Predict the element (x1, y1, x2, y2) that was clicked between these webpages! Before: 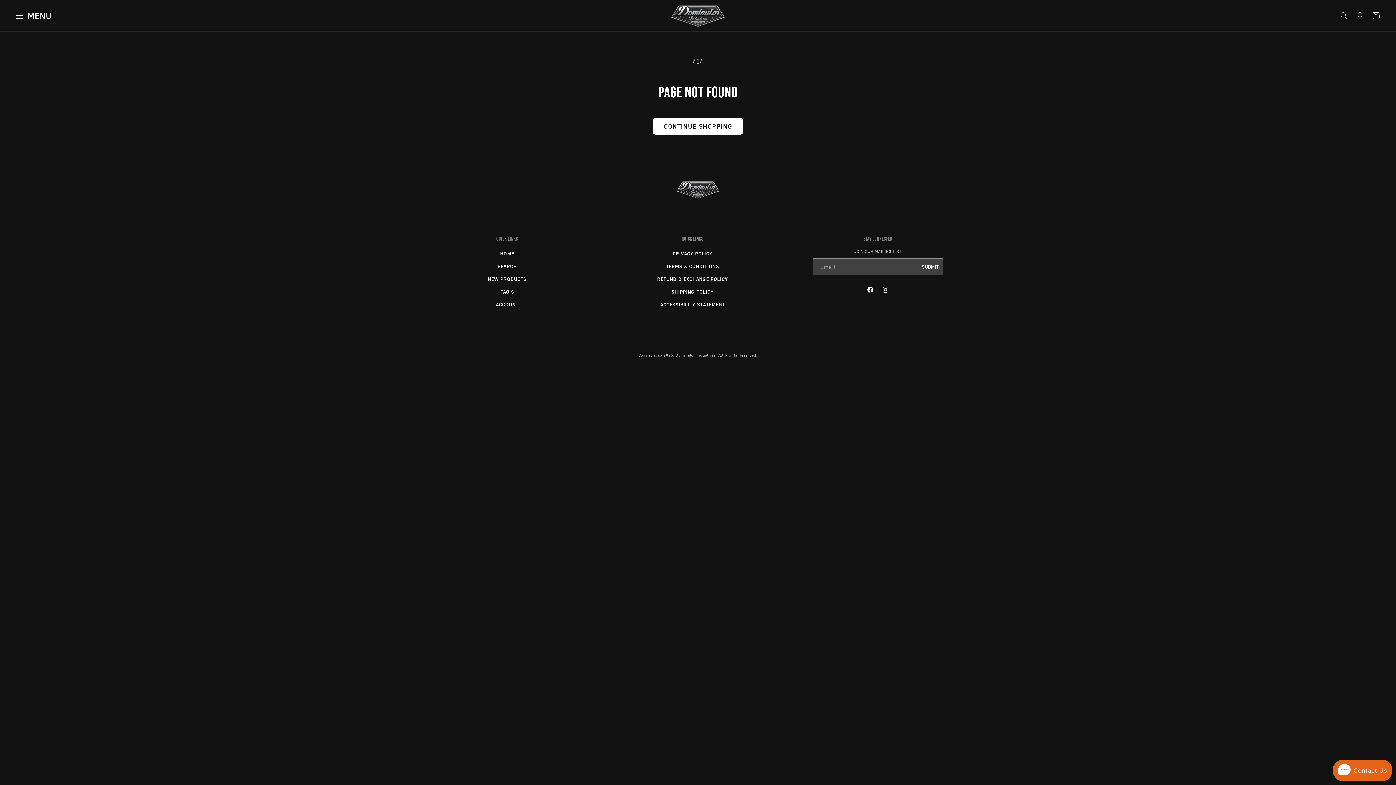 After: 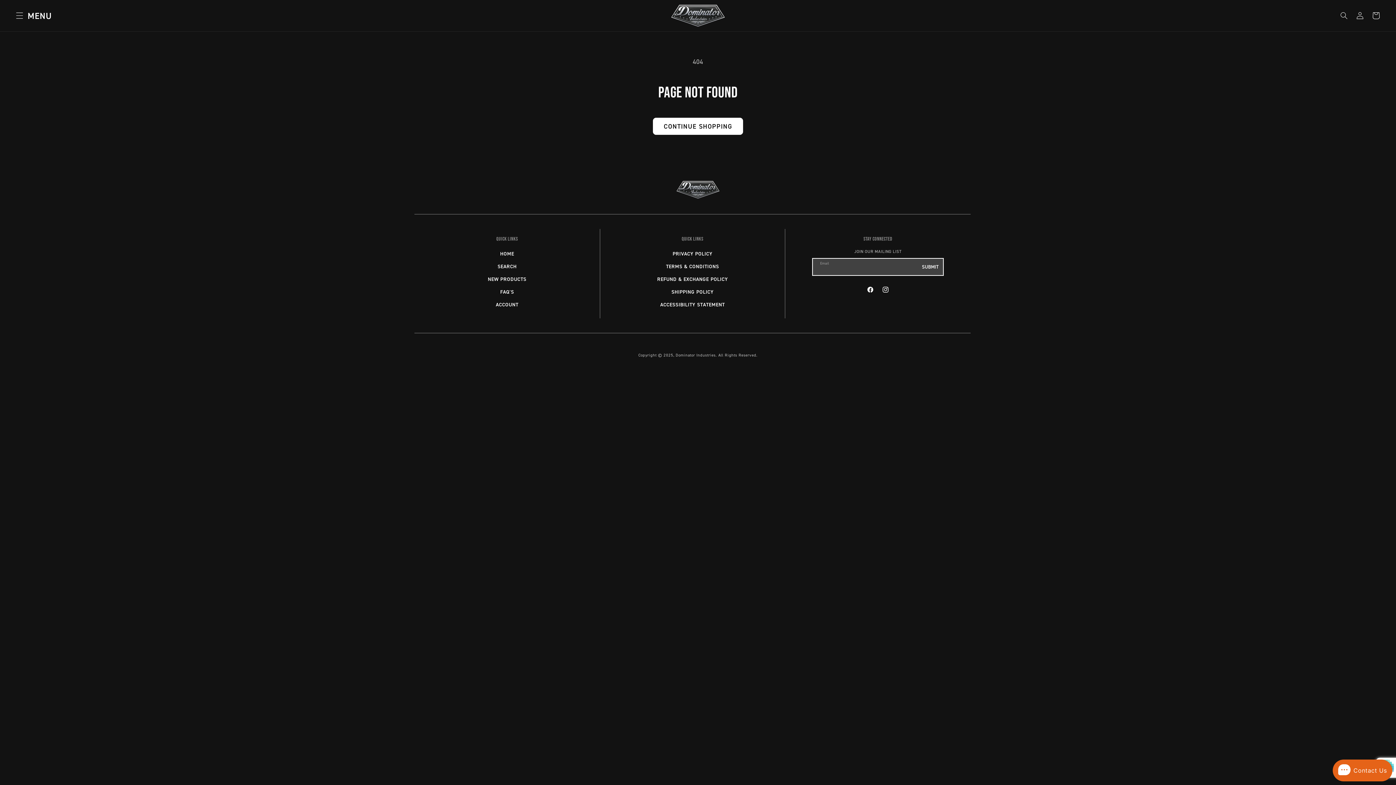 Action: bbox: (917, 258, 943, 275) label: Subscribe